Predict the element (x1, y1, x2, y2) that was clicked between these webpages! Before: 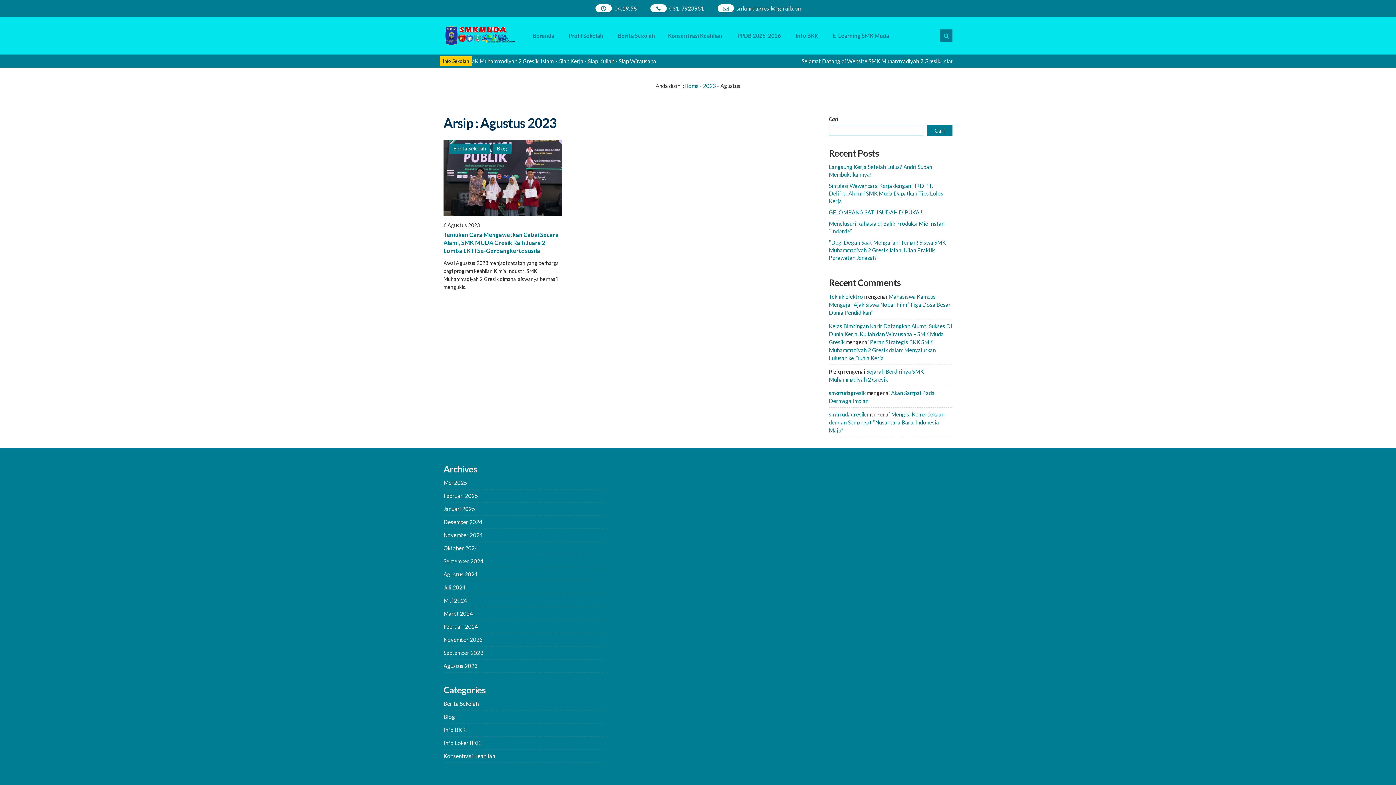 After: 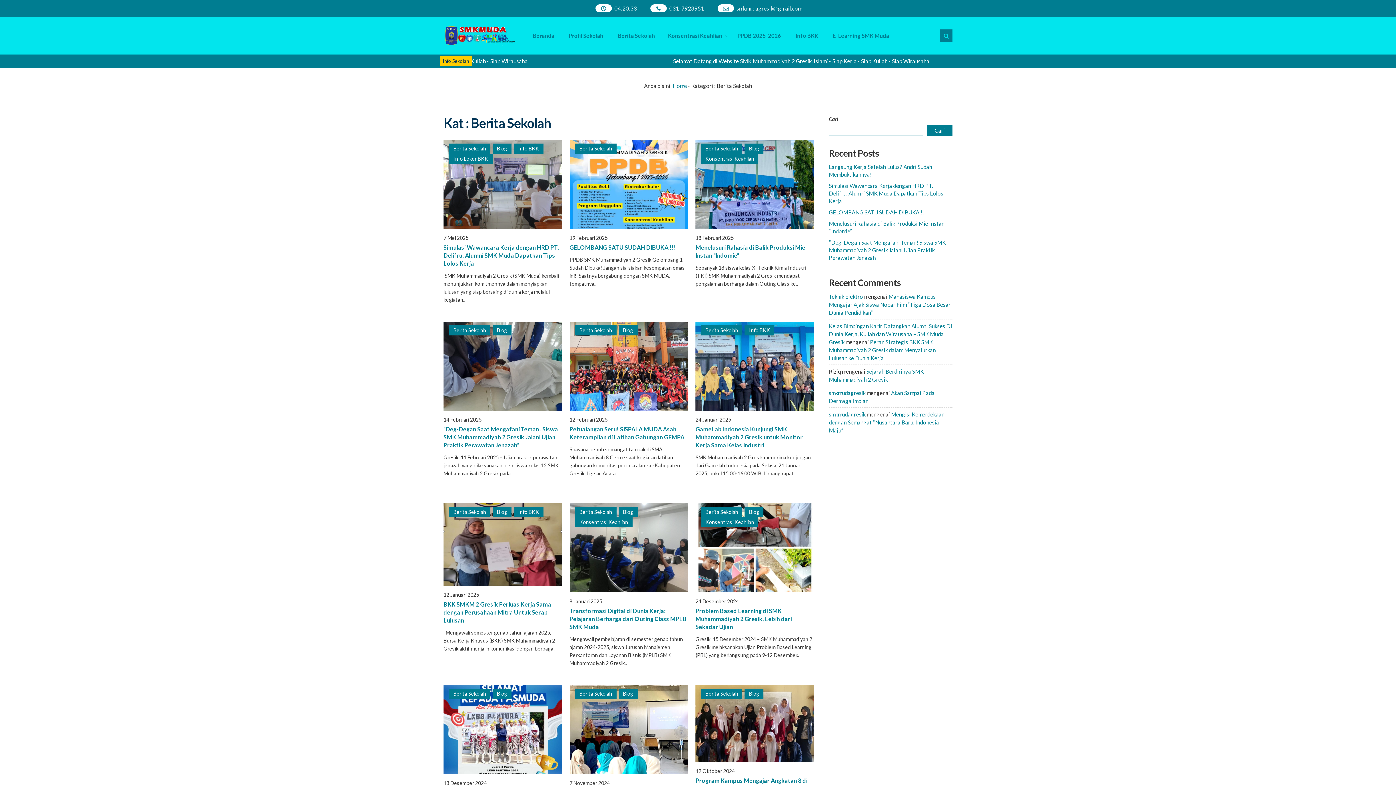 Action: bbox: (610, 16, 662, 54) label: Berita Sekolah